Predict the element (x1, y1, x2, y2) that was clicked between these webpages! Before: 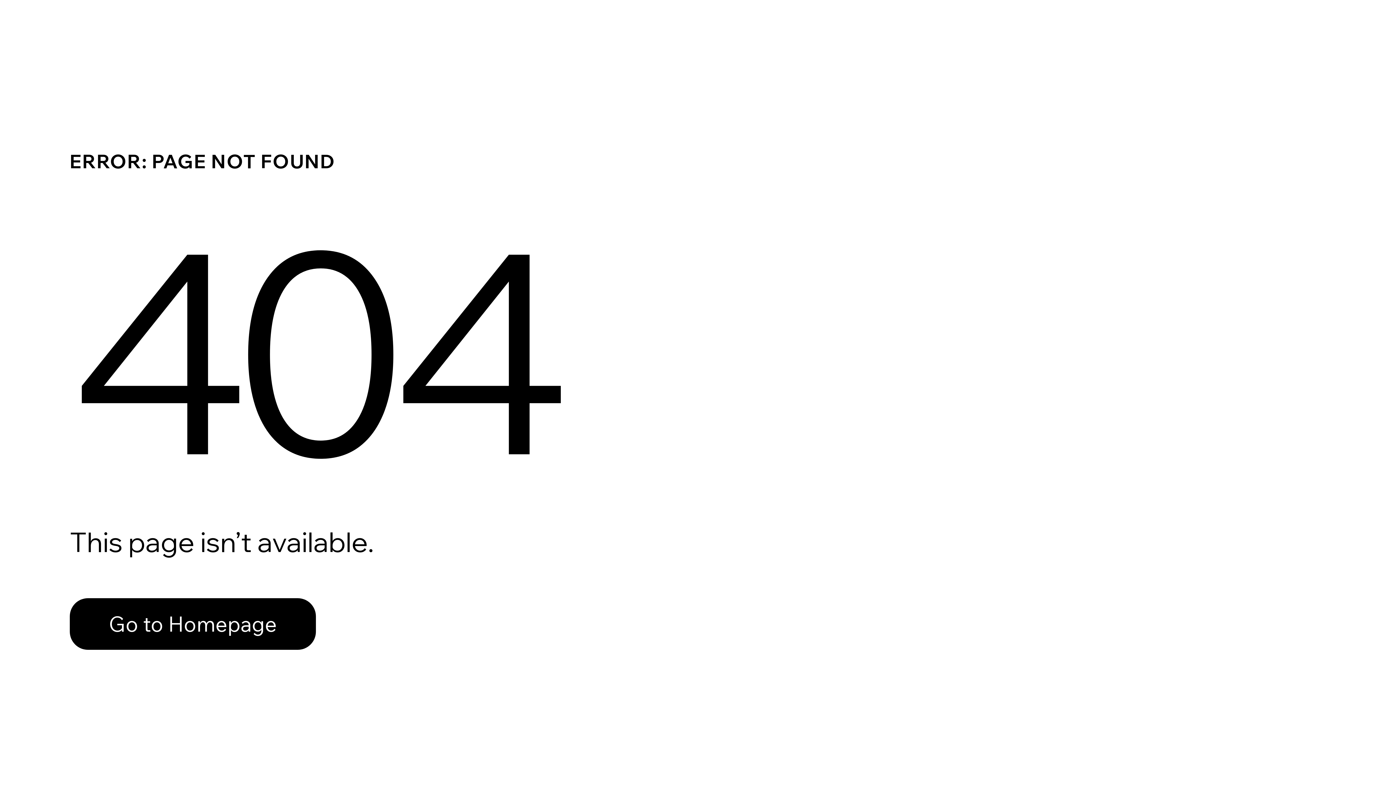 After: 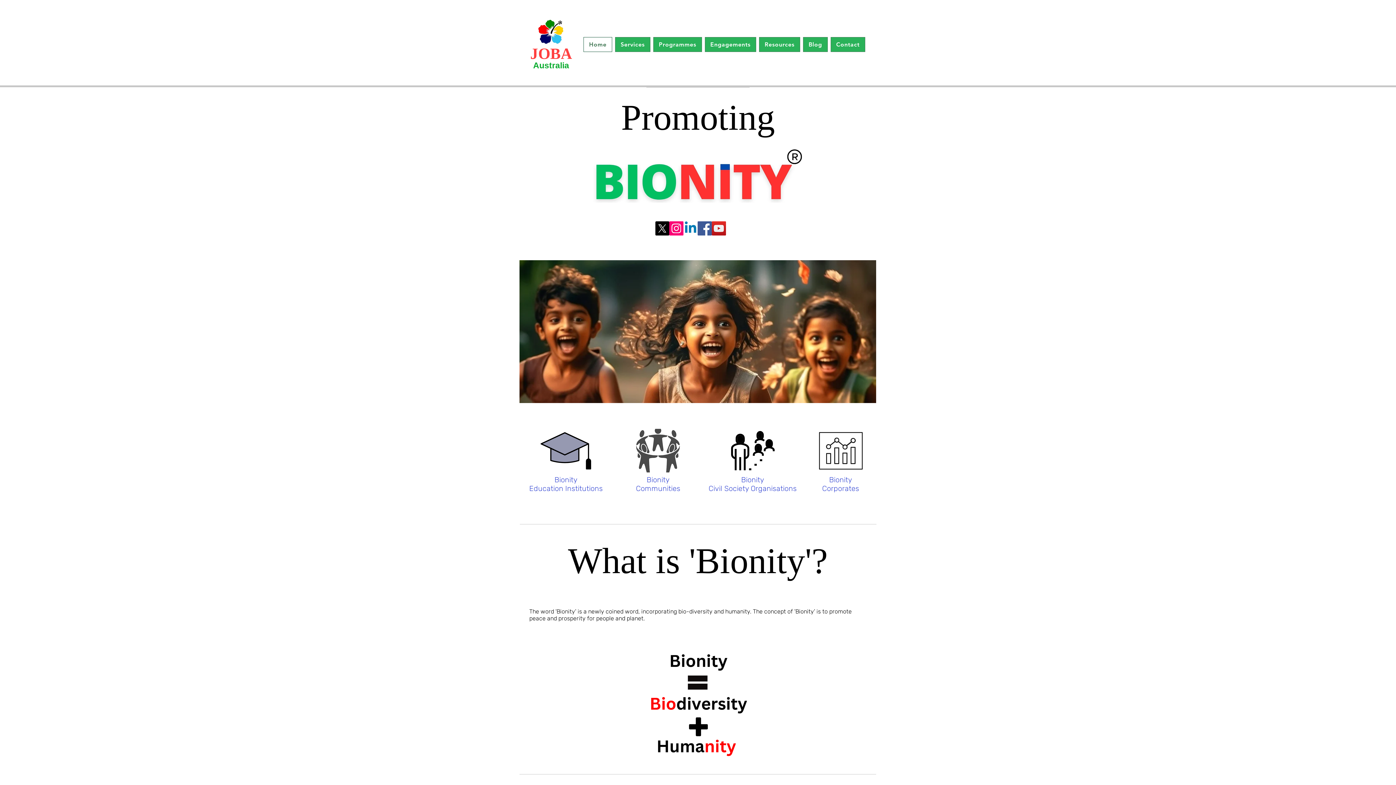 Action: bbox: (69, 582, 768, 659) label: Go to Homepage